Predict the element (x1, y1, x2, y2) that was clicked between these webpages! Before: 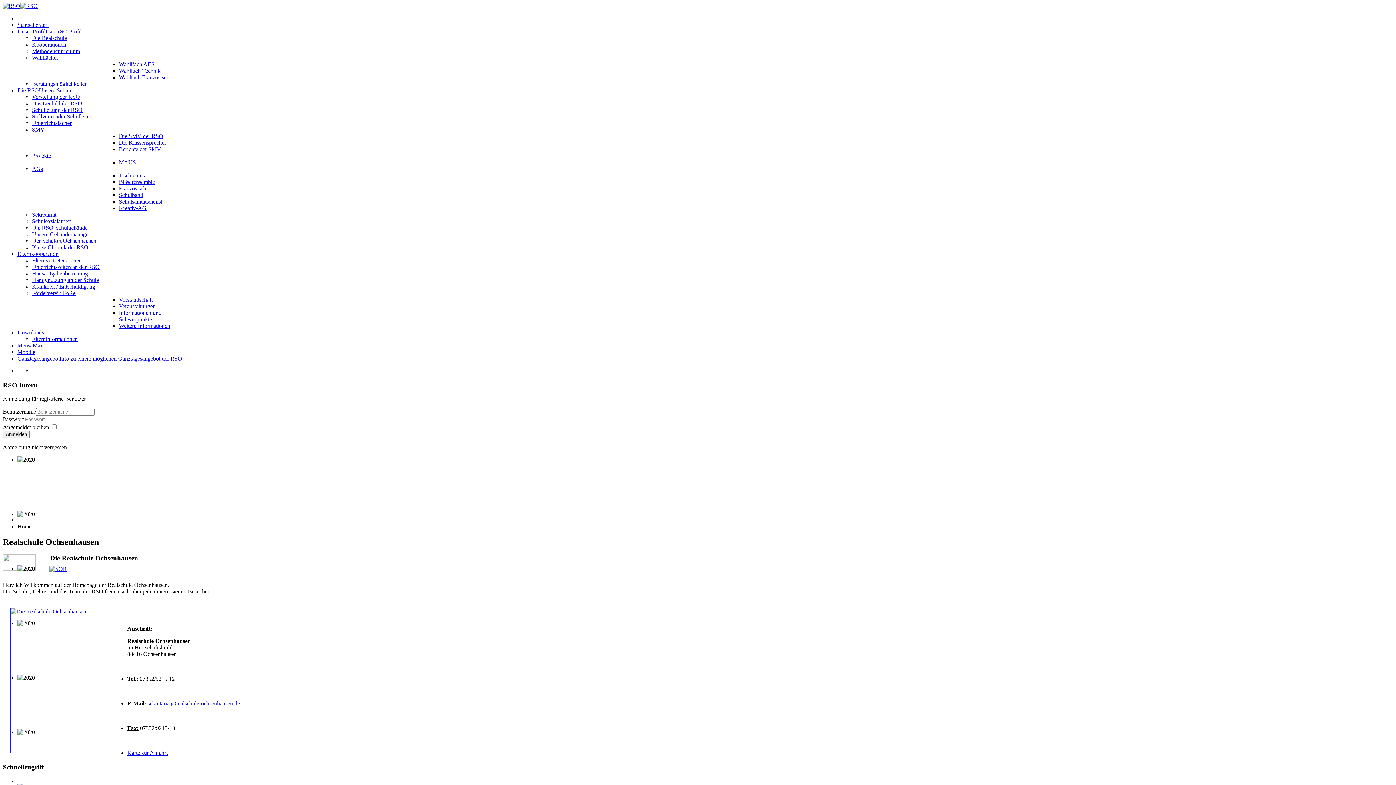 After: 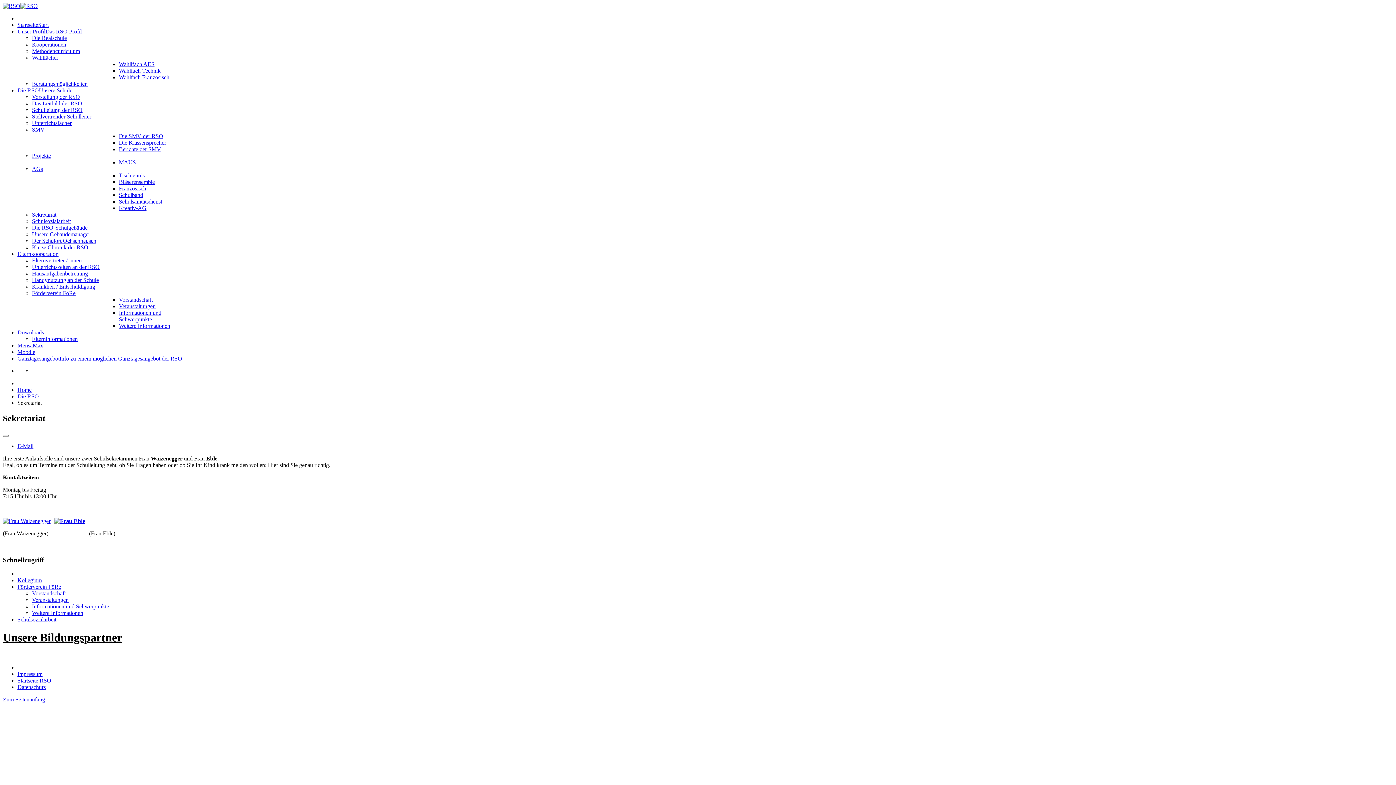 Action: label: Sekretariat bbox: (32, 211, 56, 217)